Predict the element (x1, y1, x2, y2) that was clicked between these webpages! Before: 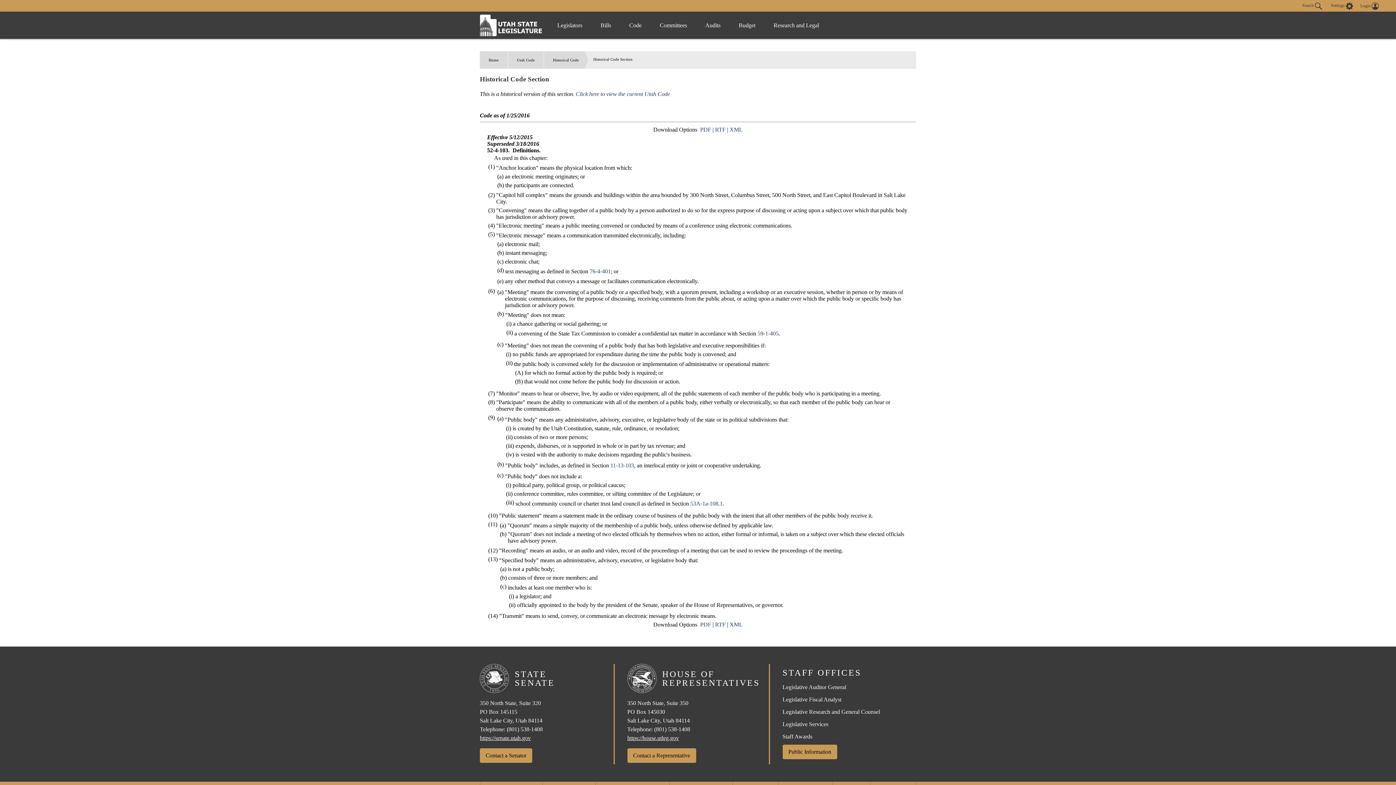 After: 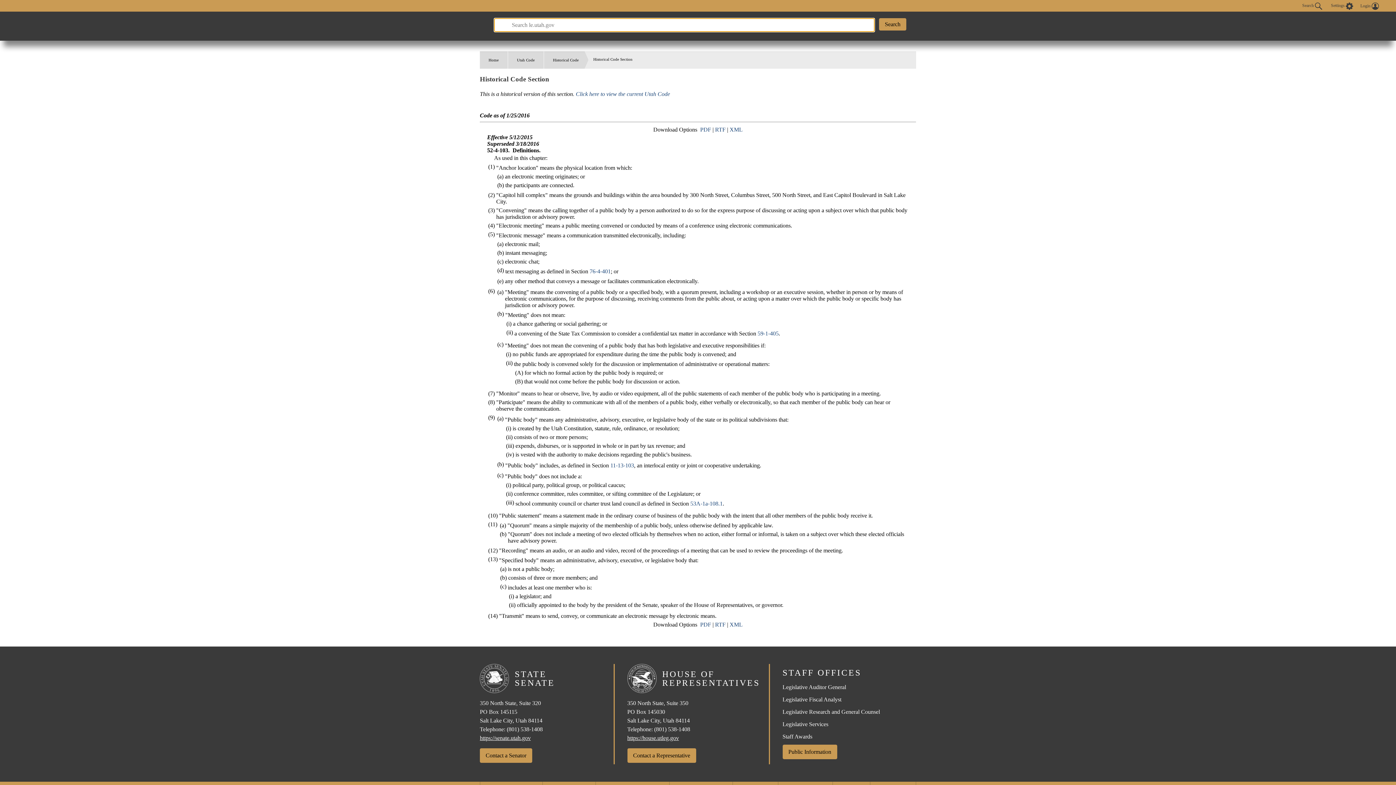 Action: bbox: (1298, 2, 1326, 9) label: Search 